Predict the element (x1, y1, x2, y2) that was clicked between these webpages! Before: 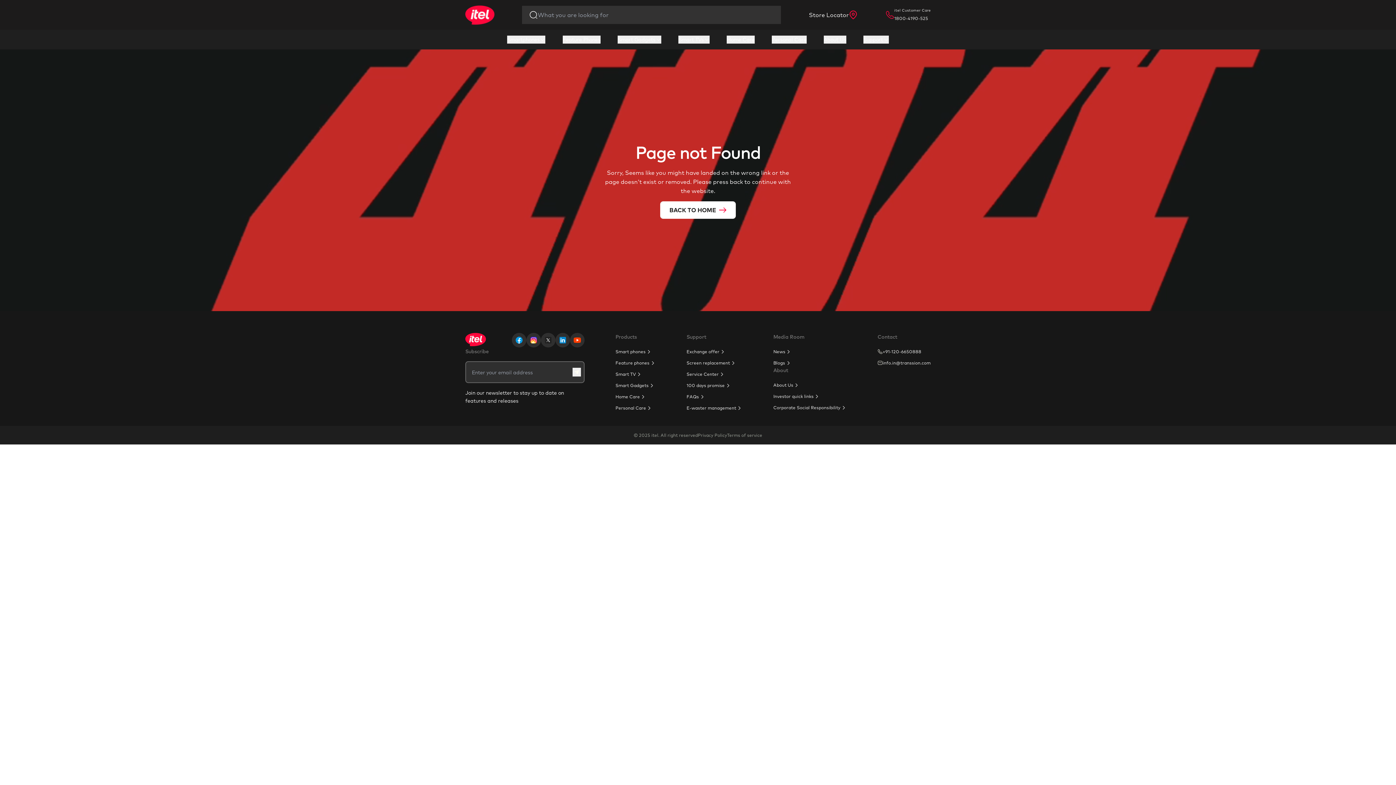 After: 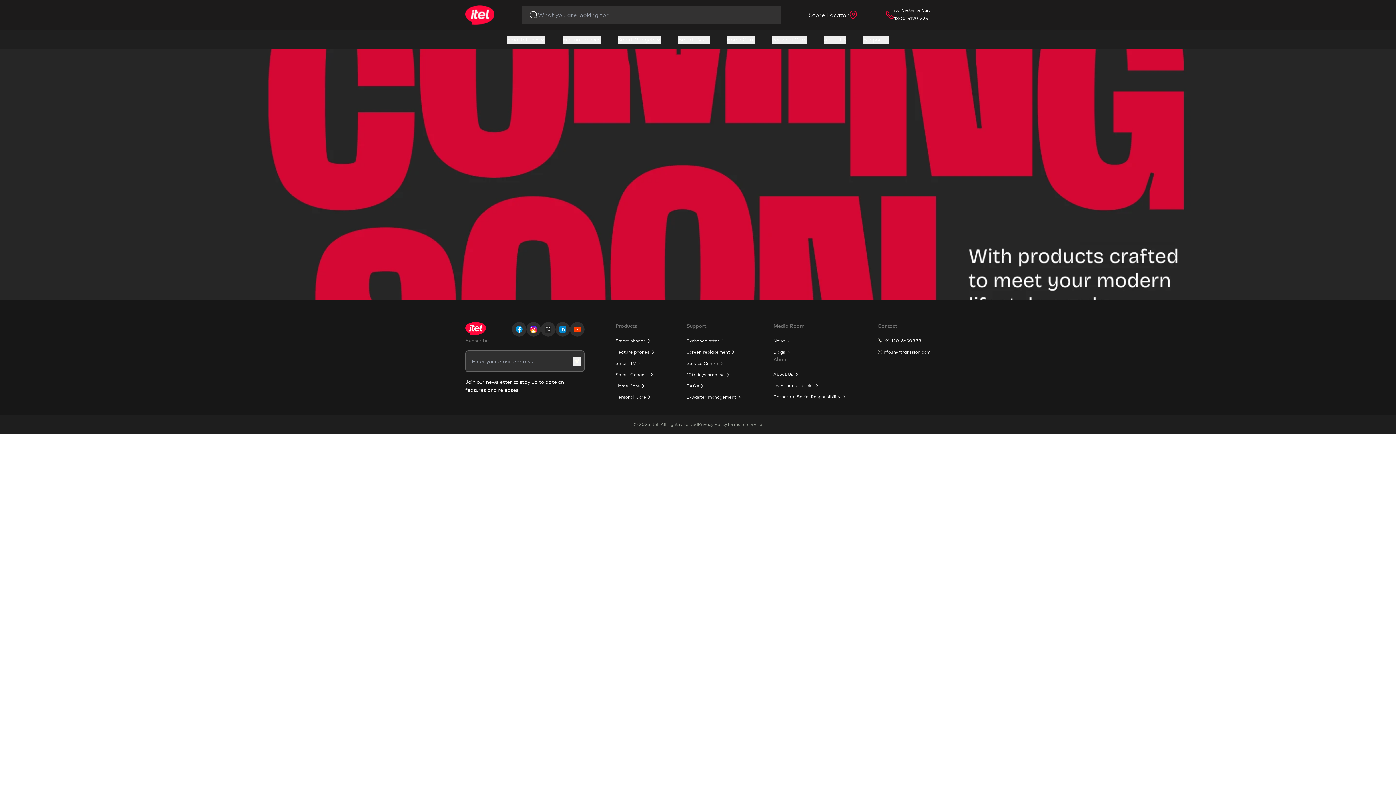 Action: label: Smart Gadgets bbox: (615, 382, 655, 389)